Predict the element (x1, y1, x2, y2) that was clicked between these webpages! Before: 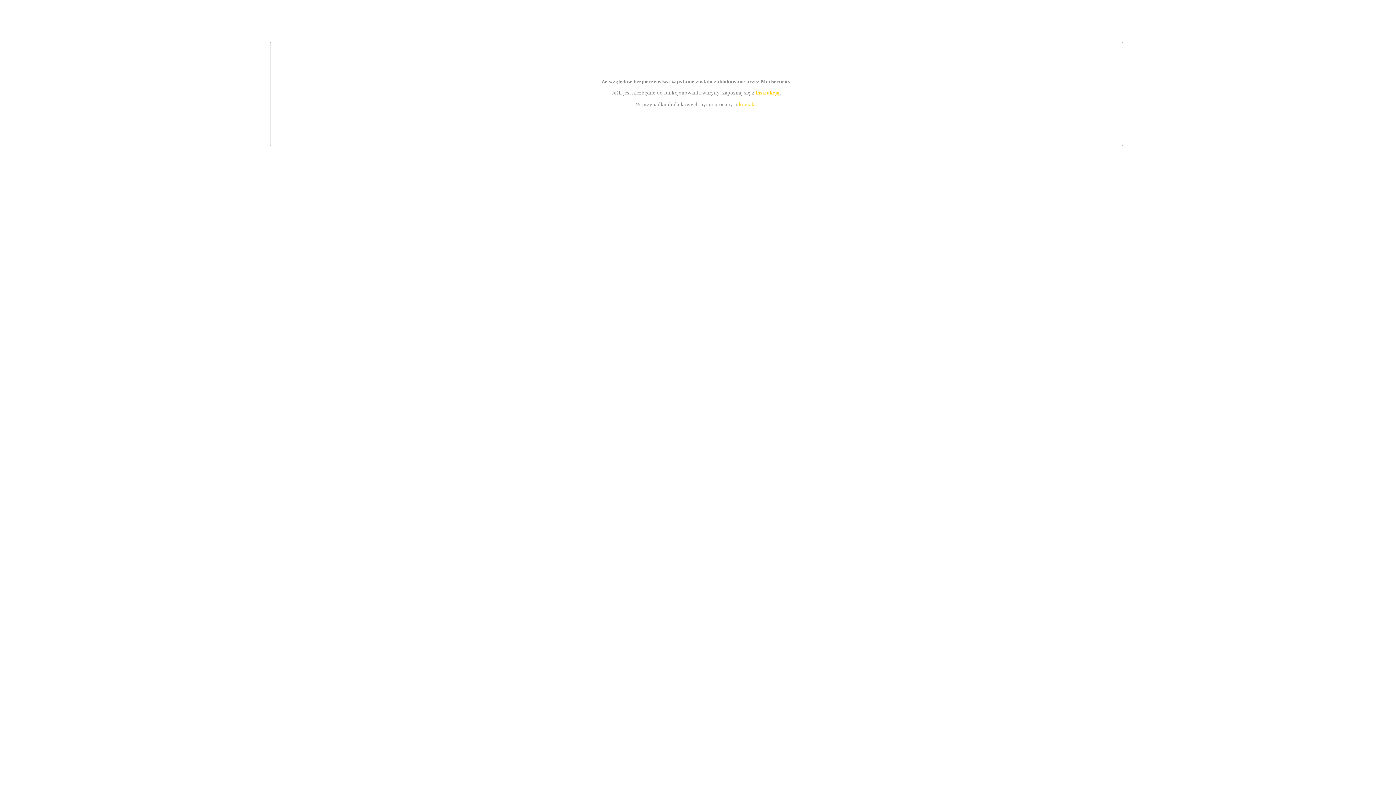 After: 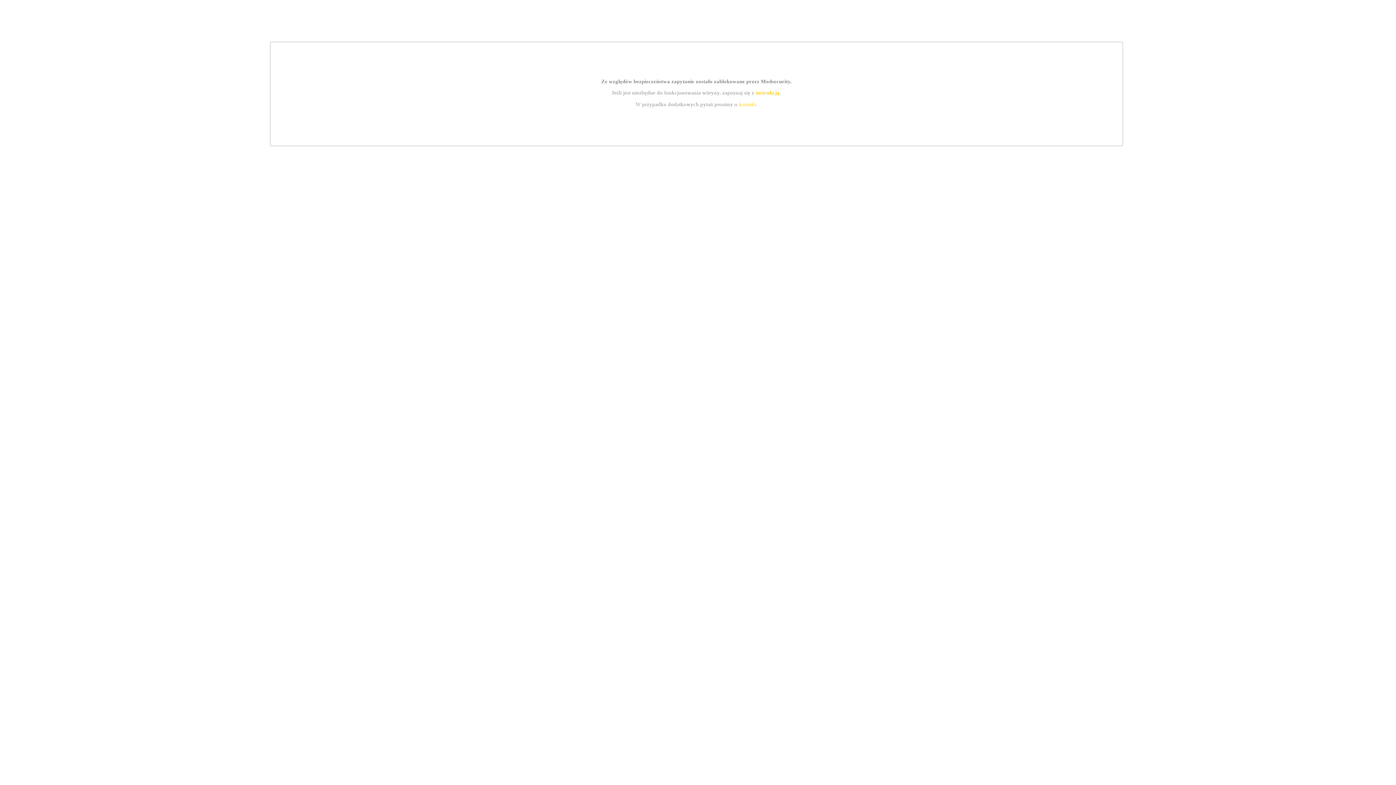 Action: label: kontakt bbox: (739, 101, 756, 107)